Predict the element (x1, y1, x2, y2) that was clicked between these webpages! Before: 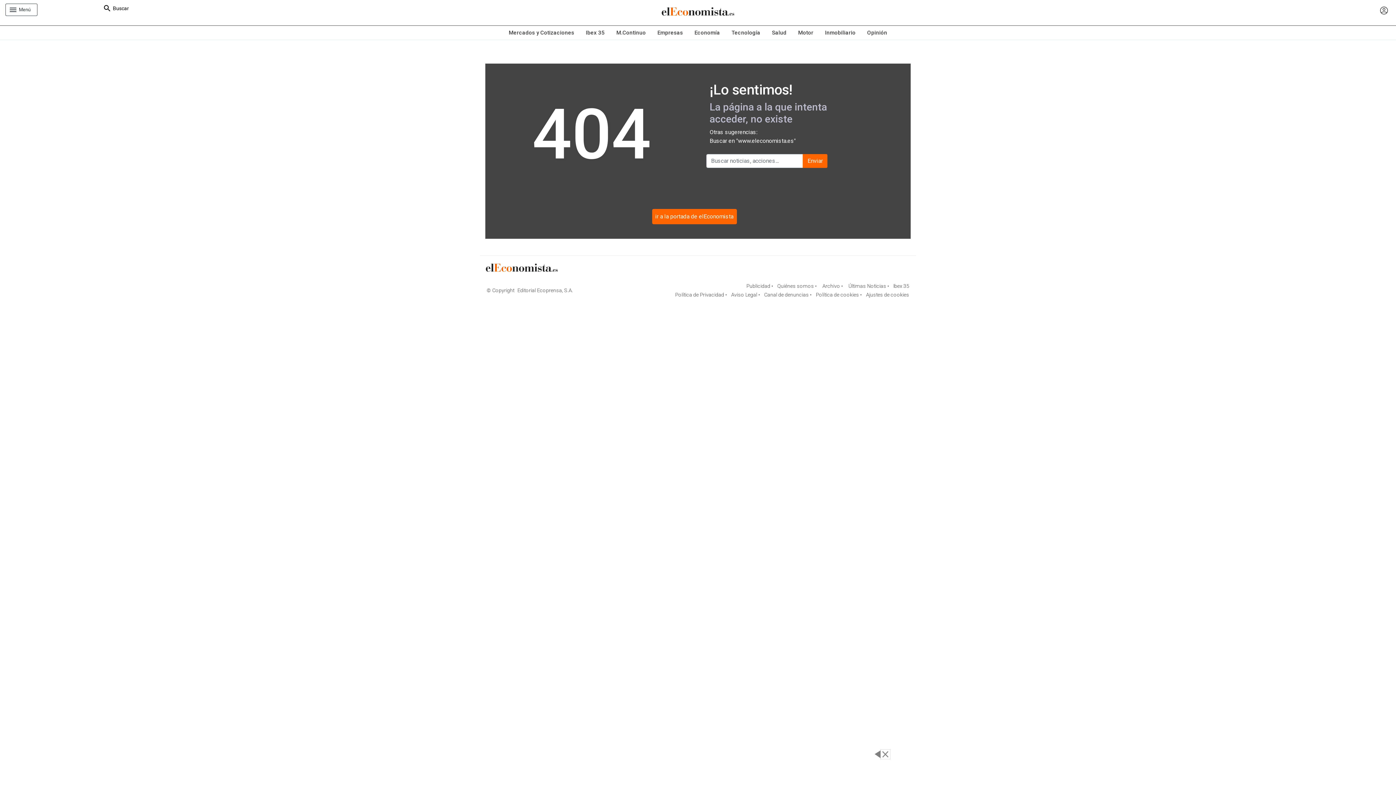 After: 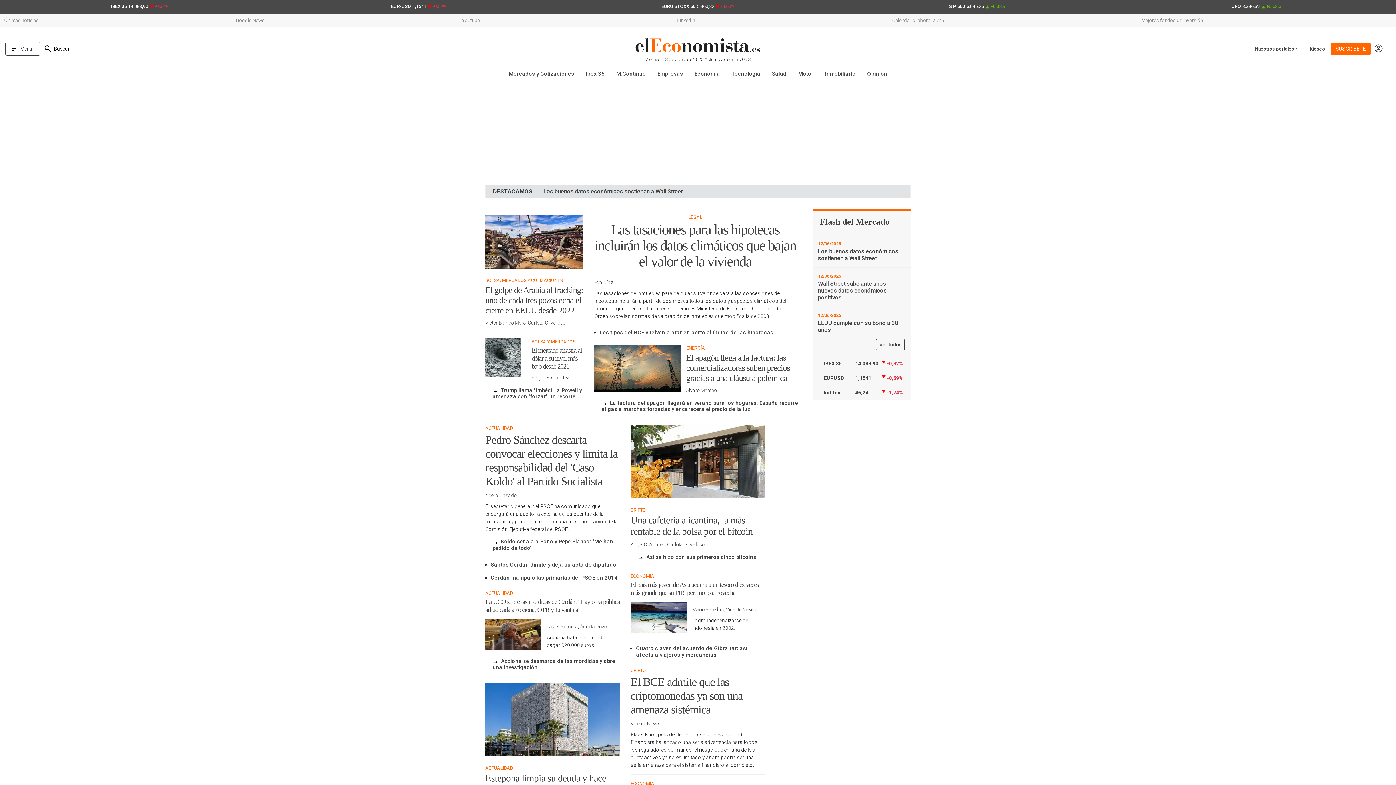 Action: bbox: (238, 3, 1158, 21)